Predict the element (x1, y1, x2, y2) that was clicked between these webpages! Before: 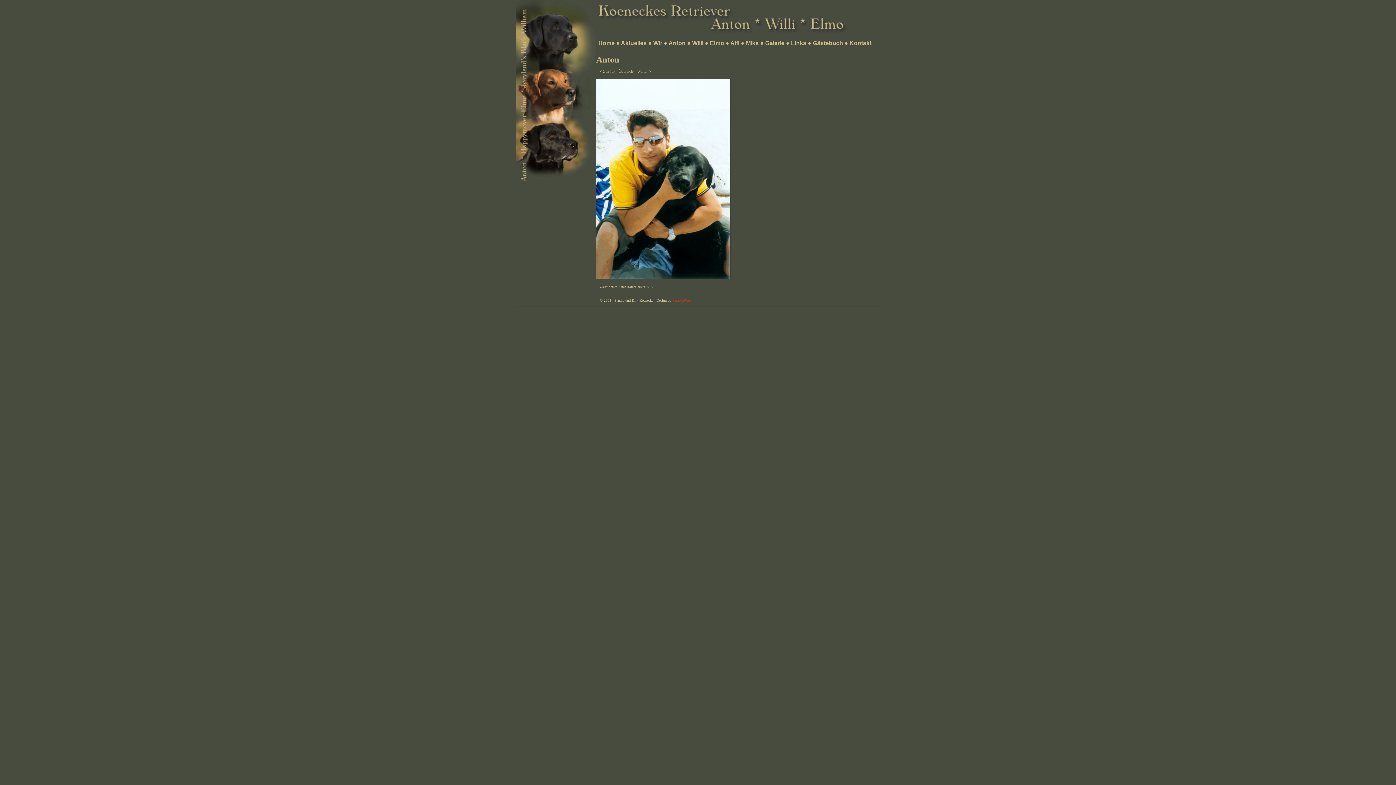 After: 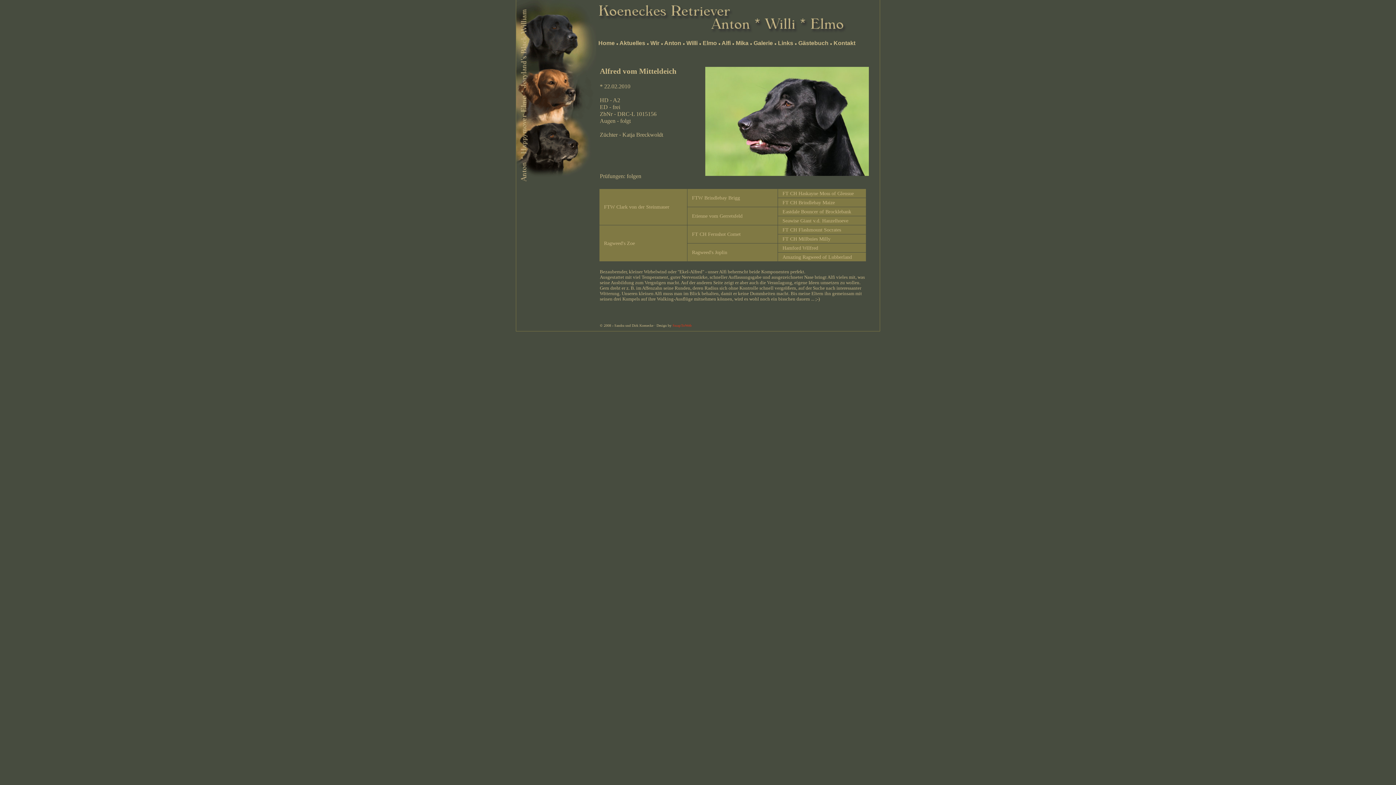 Action: label: Alfi bbox: (730, 40, 739, 46)